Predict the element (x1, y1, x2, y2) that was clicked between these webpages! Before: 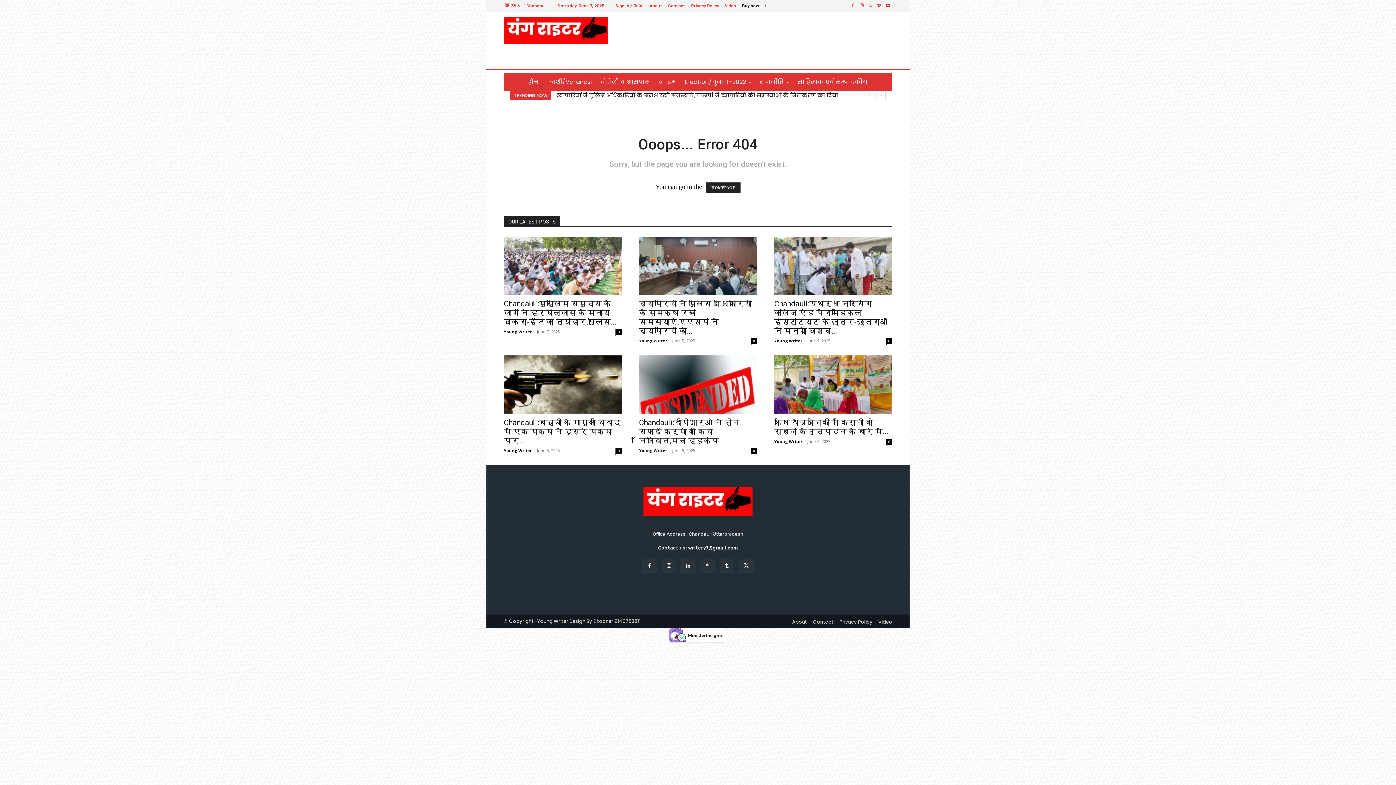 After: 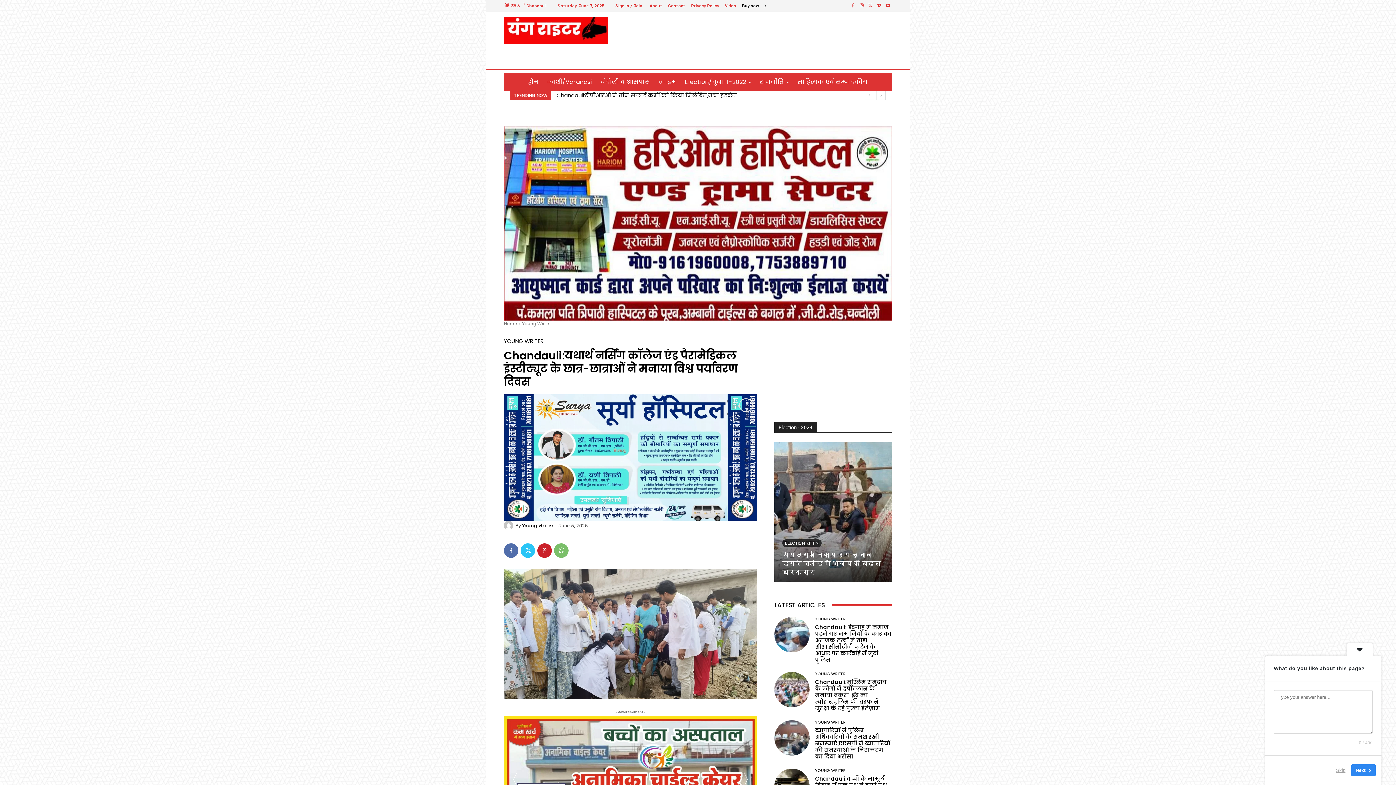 Action: label: 0 bbox: (886, 338, 892, 344)